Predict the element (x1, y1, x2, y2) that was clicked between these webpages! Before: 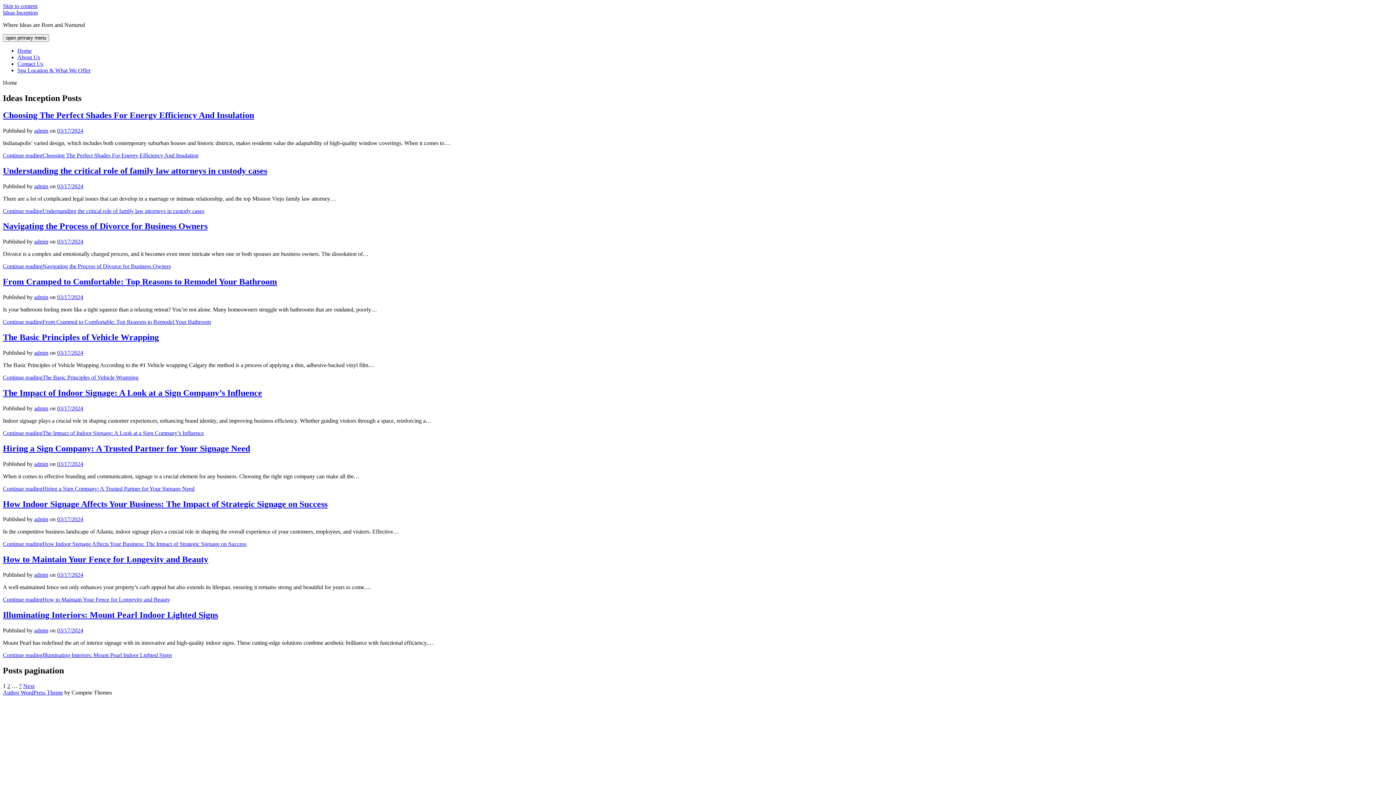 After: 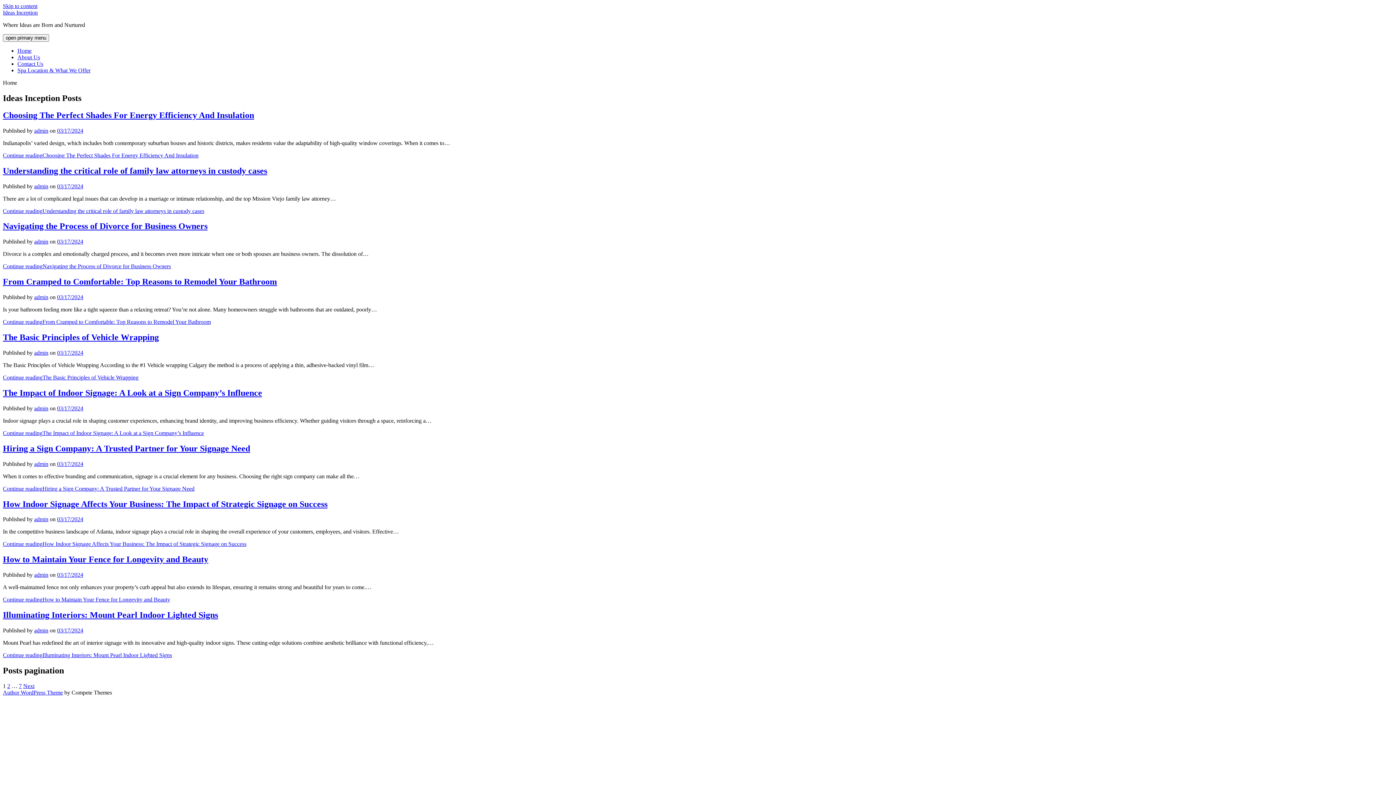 Action: bbox: (18, 683, 21, 689) label: 7